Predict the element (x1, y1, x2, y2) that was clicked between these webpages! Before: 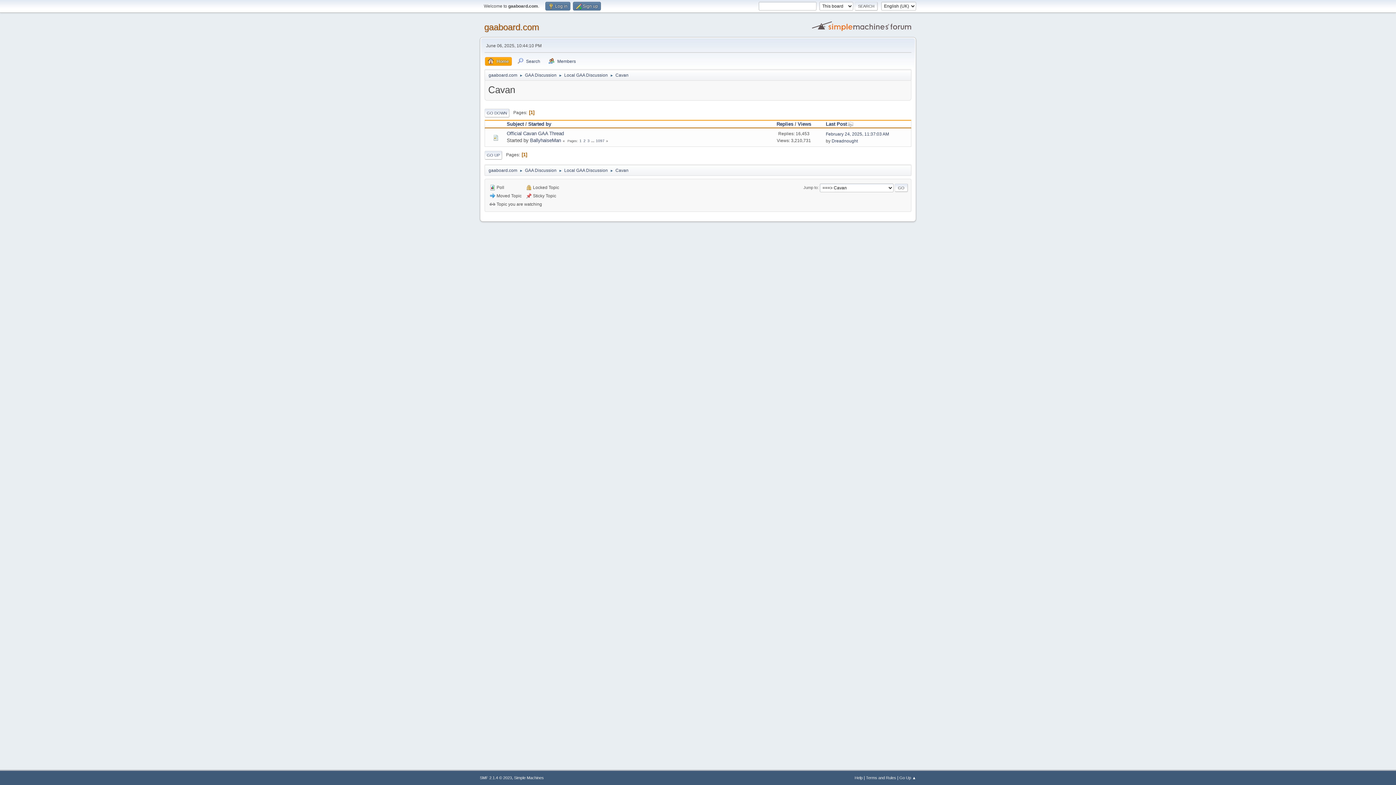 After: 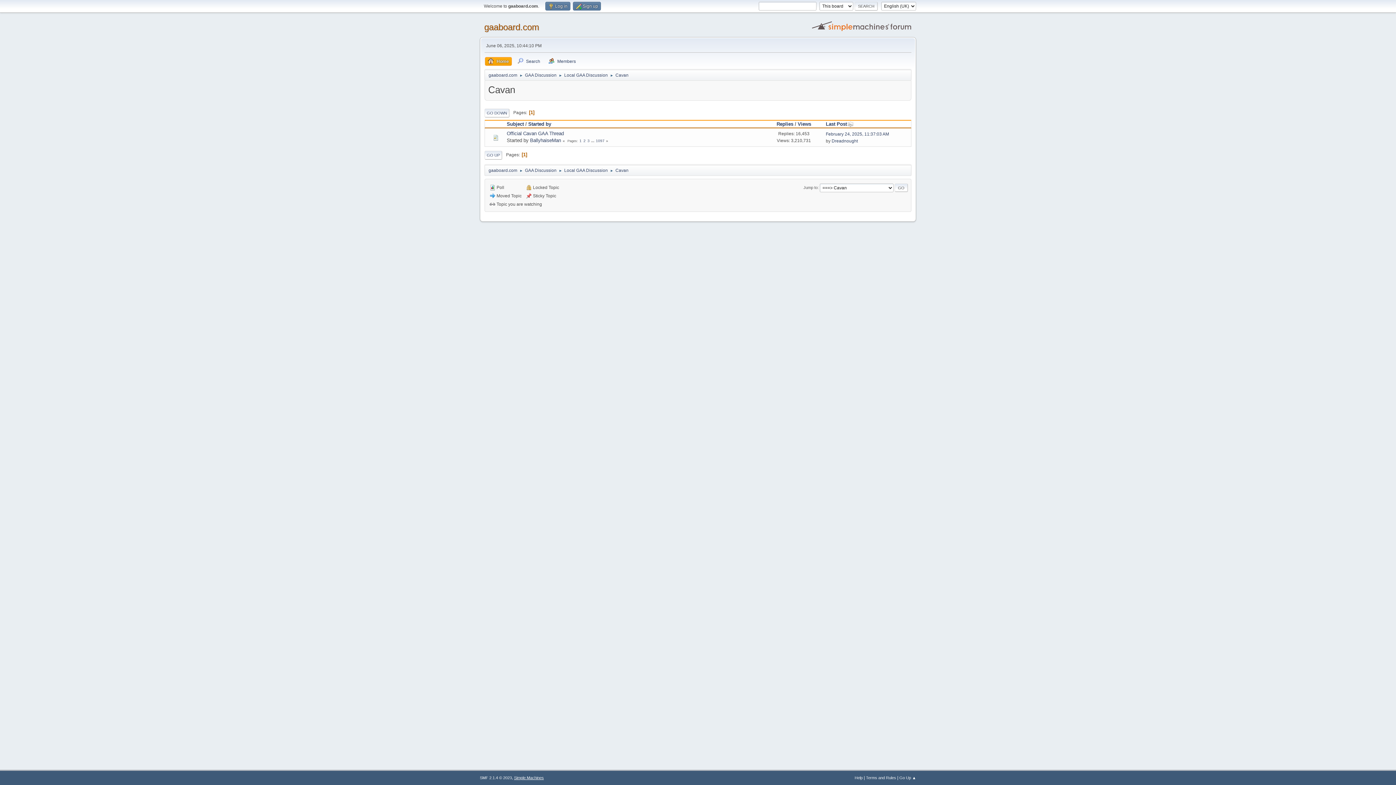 Action: bbox: (514, 776, 544, 780) label: Simple Machines